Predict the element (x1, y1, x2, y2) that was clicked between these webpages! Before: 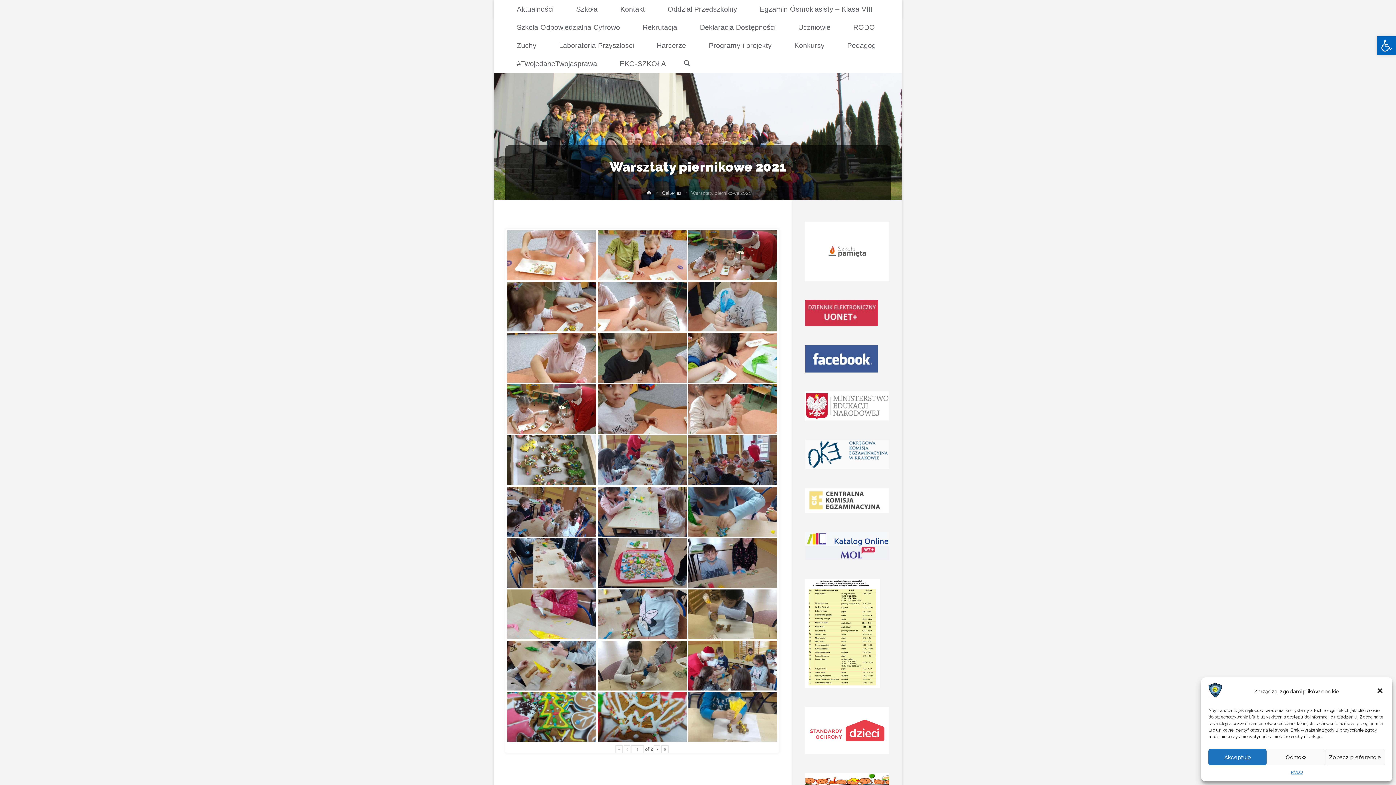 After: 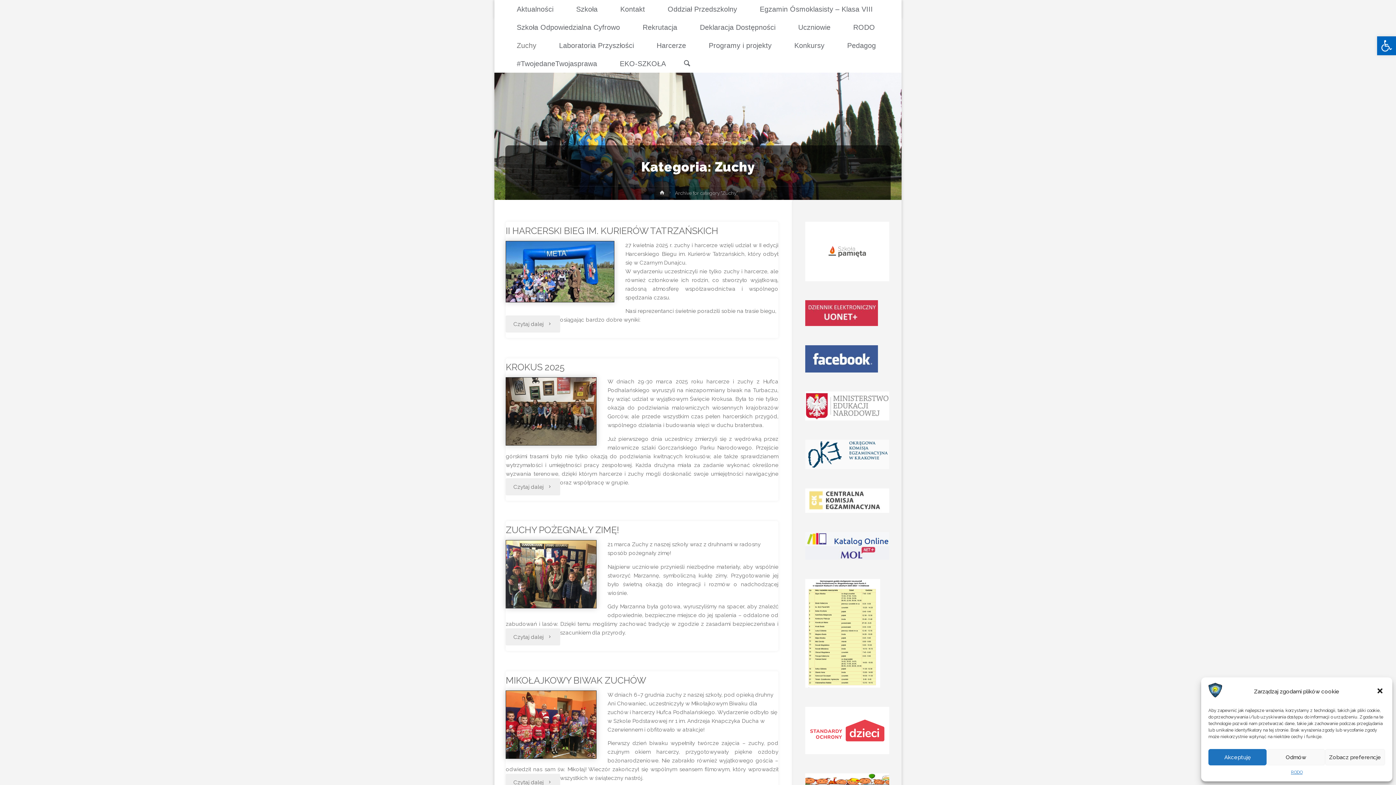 Action: bbox: (505, 36, 547, 54) label: Zuchy